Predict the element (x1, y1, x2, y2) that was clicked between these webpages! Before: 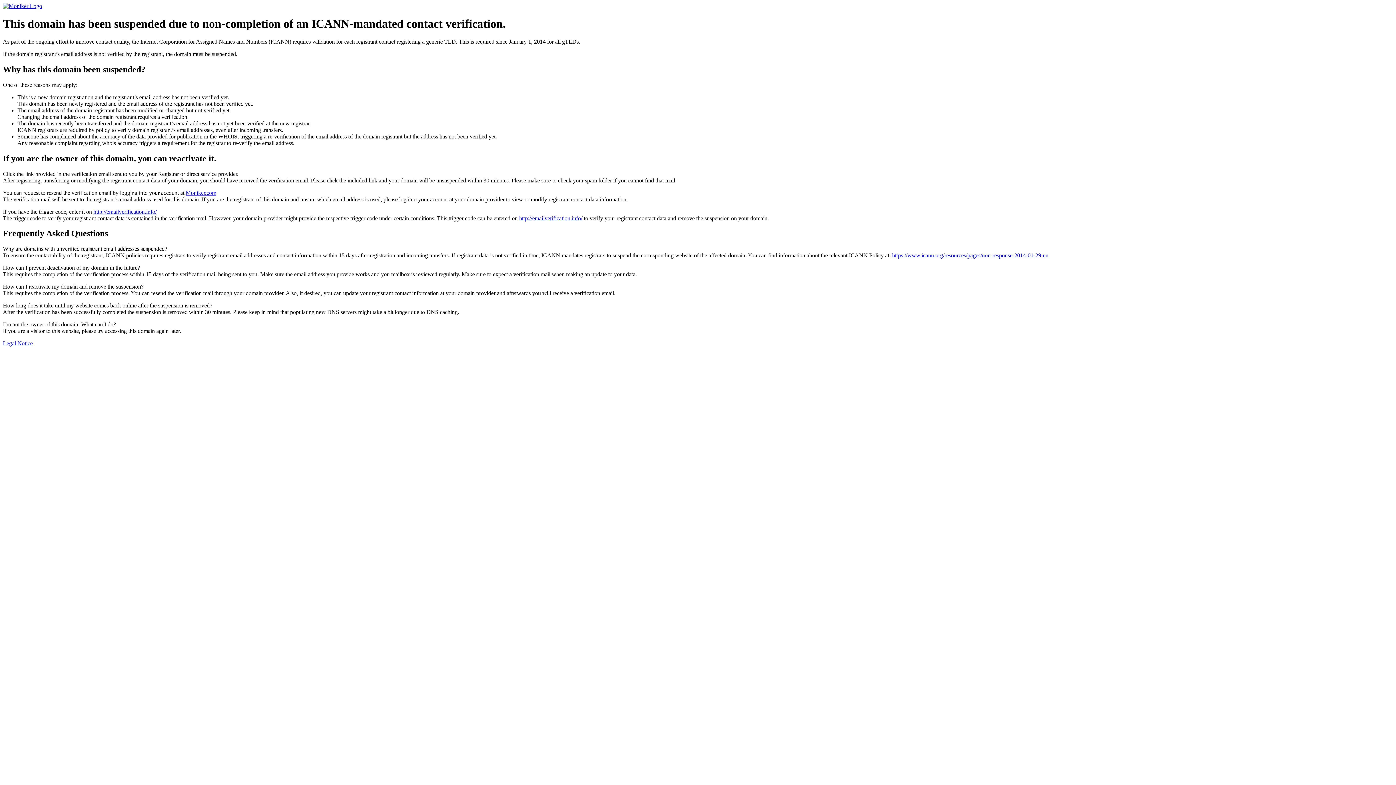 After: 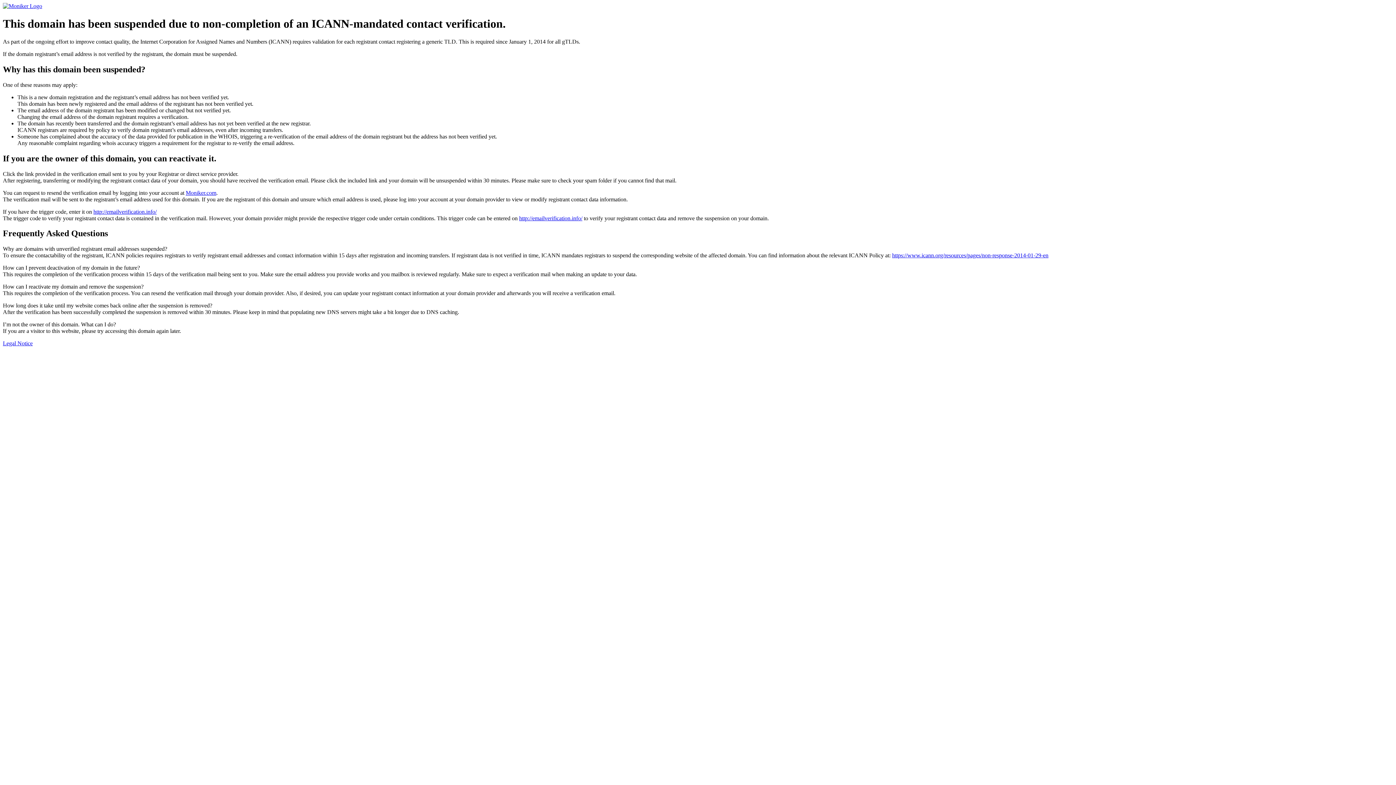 Action: label: Moniker.com bbox: (185, 189, 216, 195)